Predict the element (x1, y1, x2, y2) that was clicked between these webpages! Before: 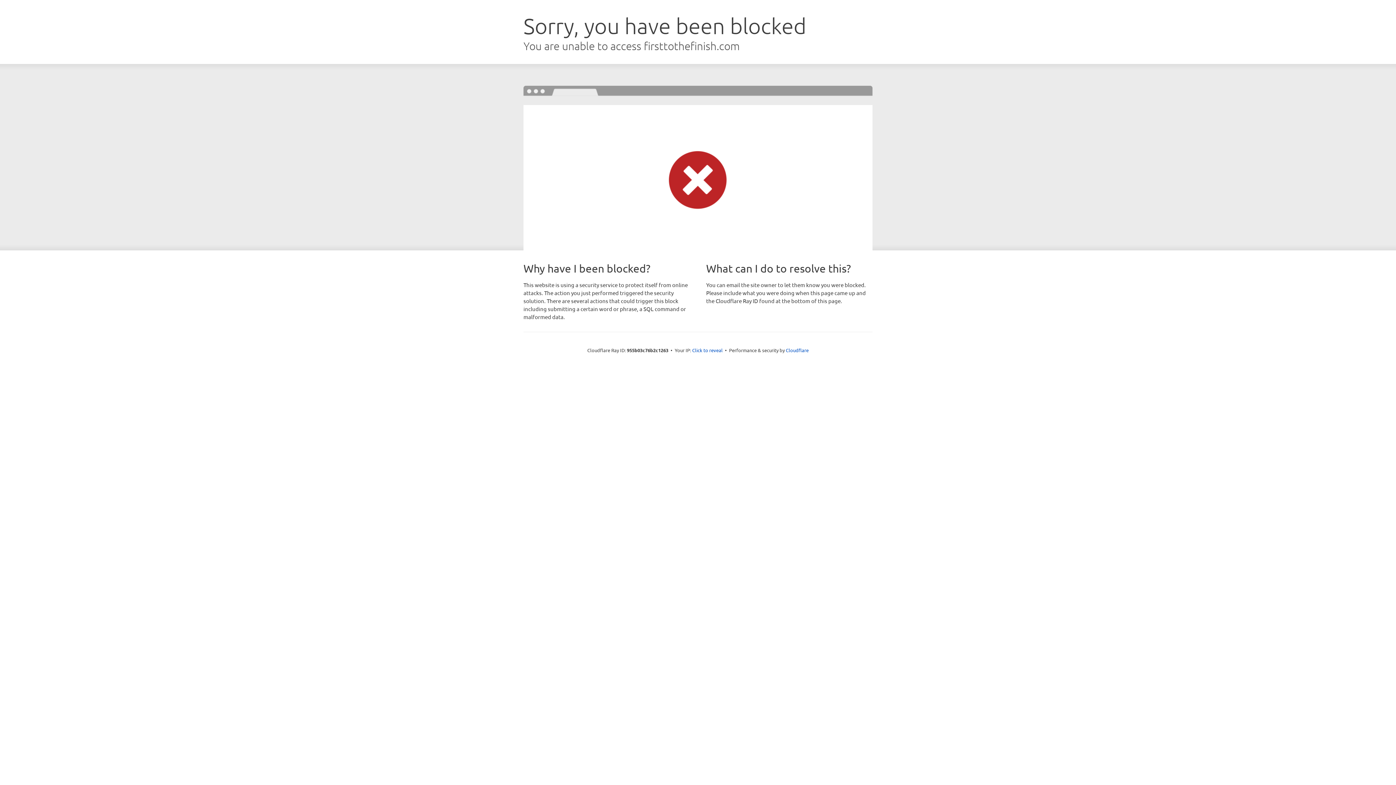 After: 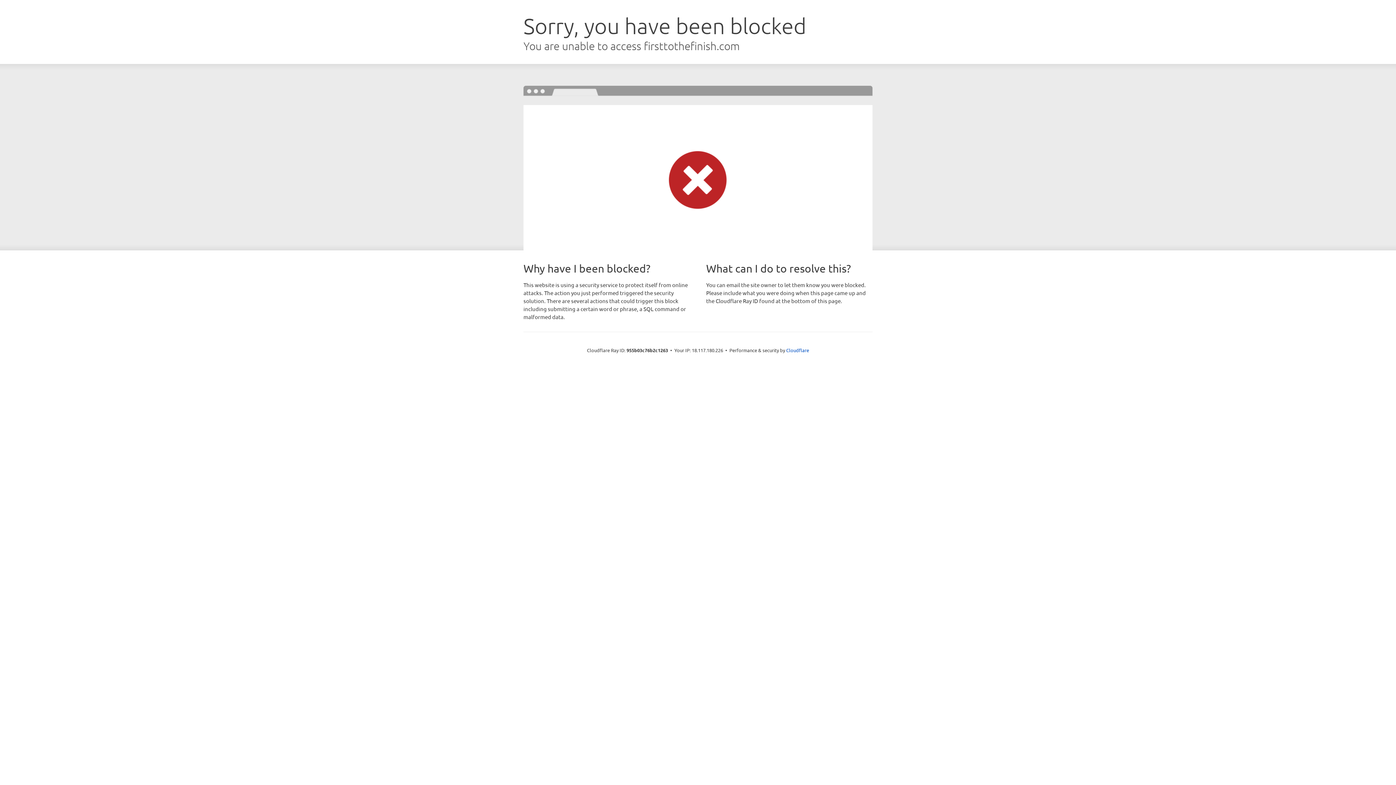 Action: label: Click to reveal bbox: (692, 346, 722, 353)